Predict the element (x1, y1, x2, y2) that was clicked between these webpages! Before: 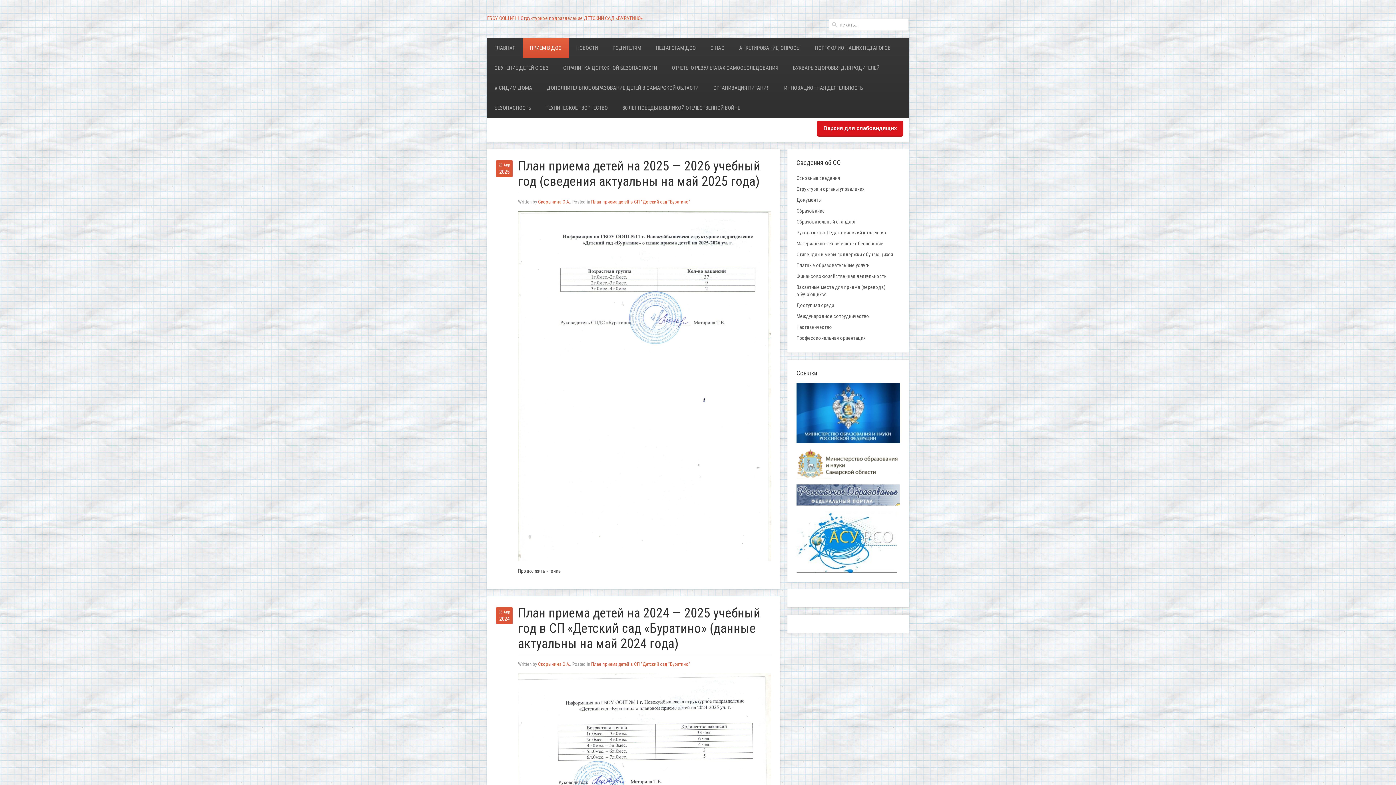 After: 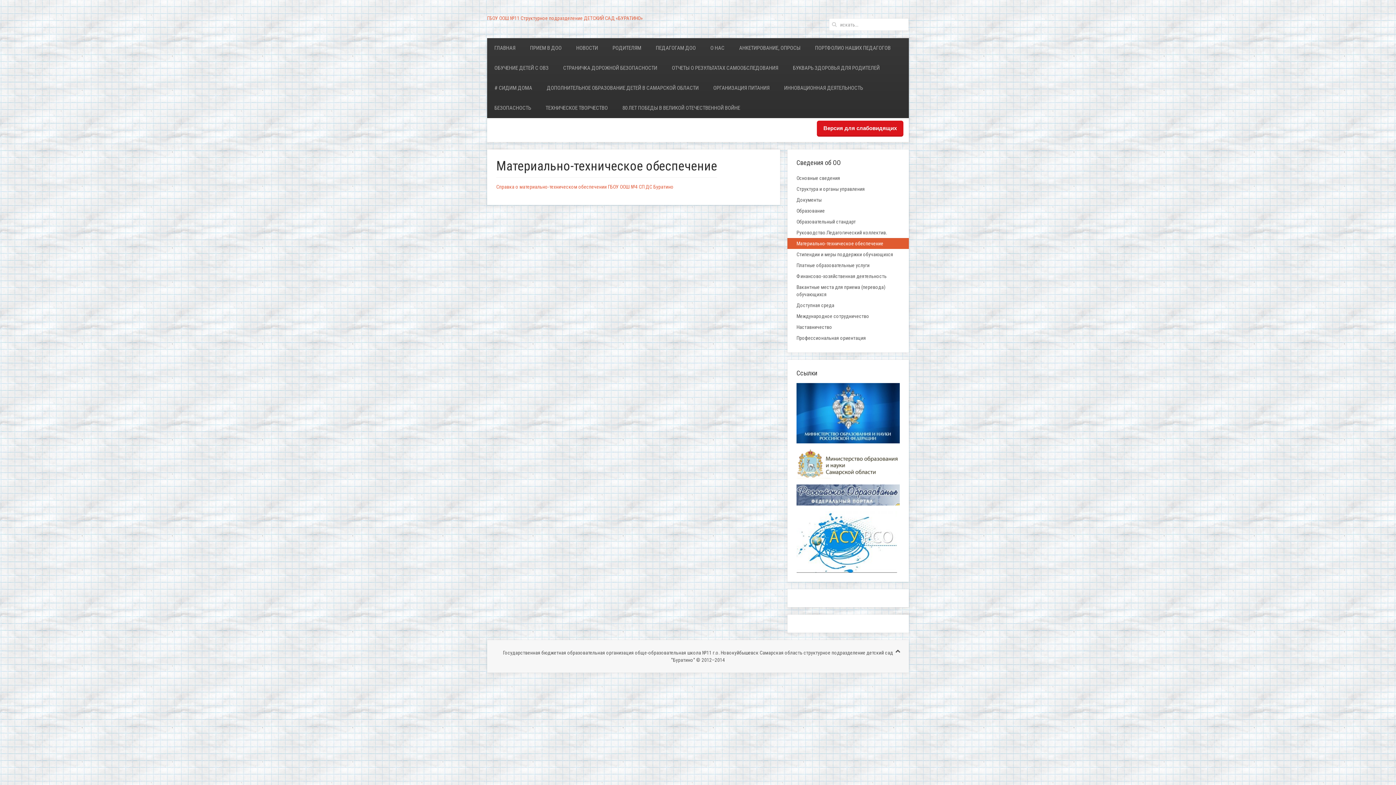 Action: bbox: (787, 238, 909, 249) label: Материально-техническое обеспечение